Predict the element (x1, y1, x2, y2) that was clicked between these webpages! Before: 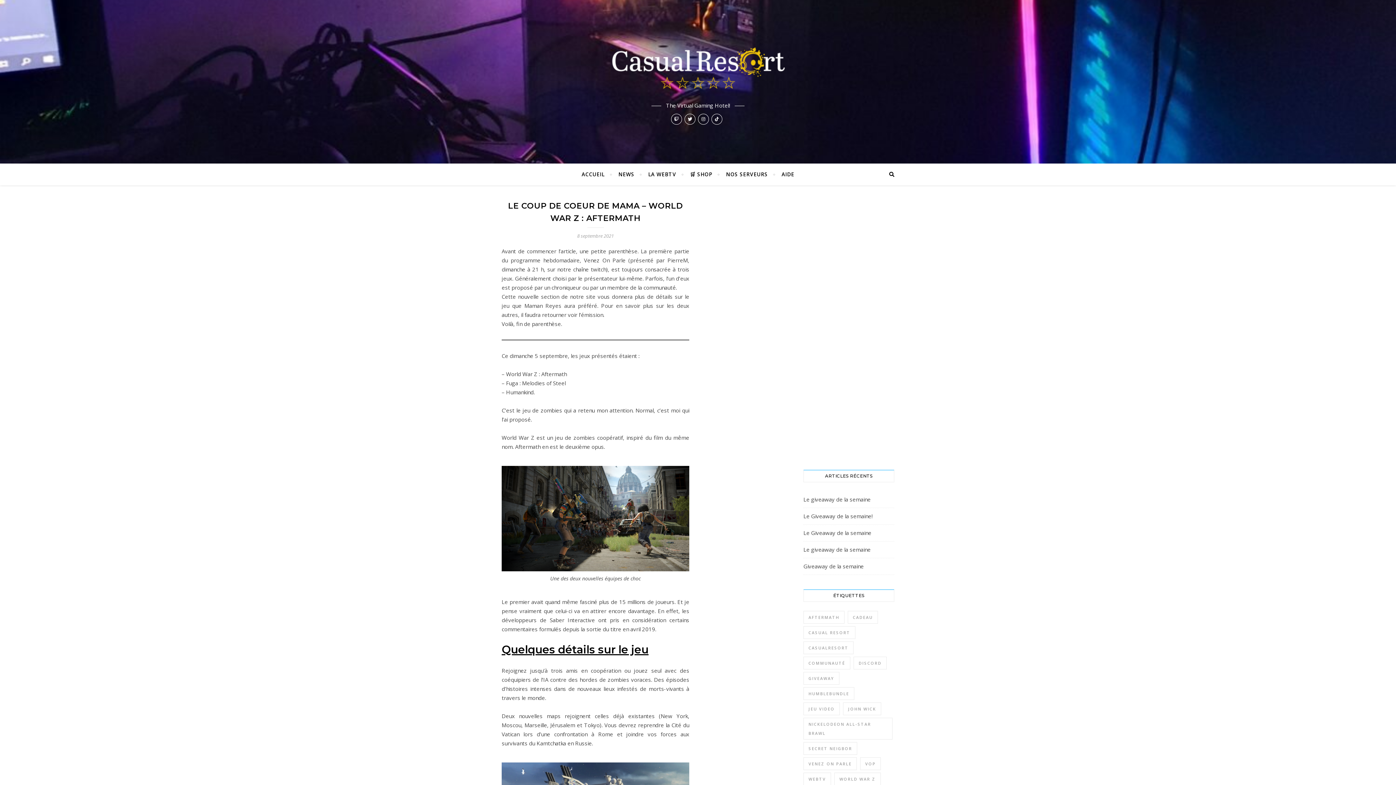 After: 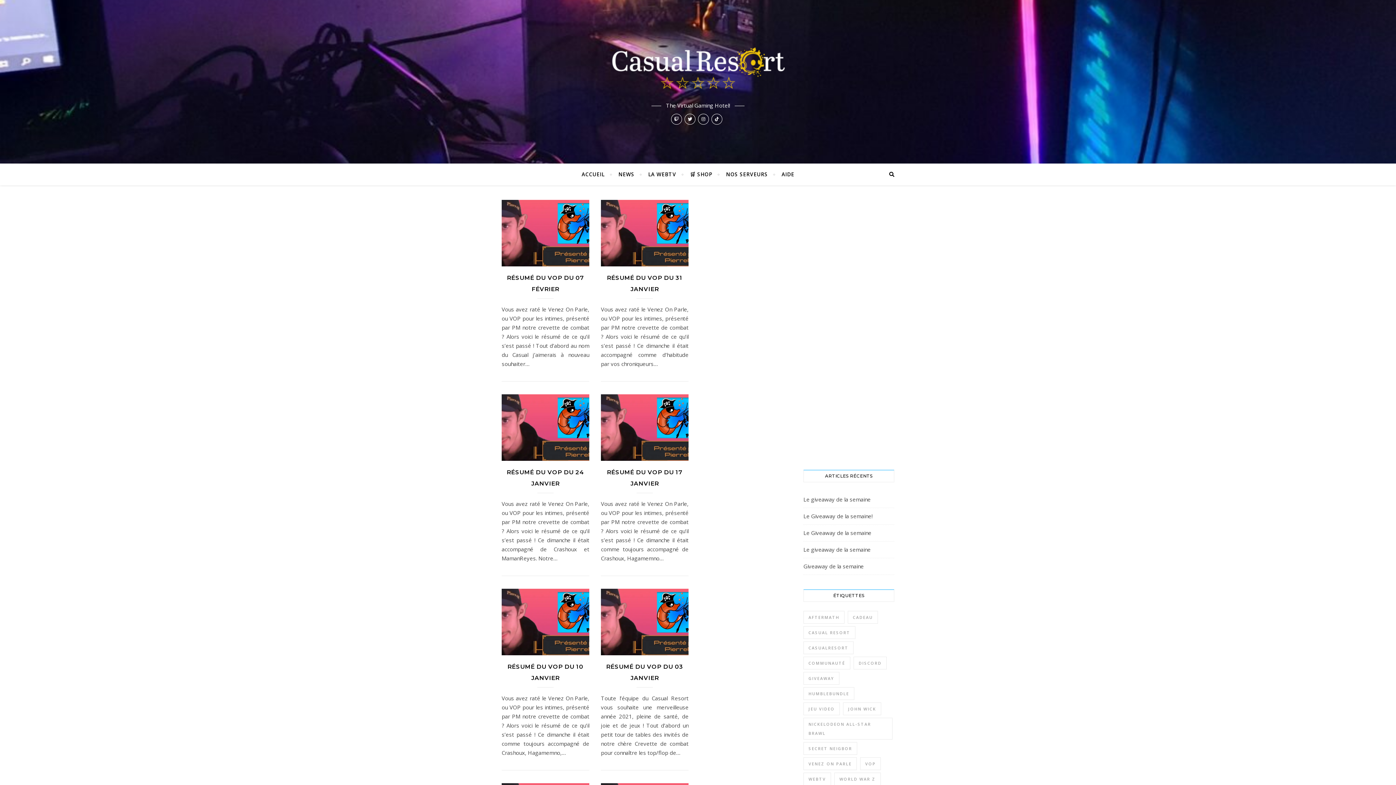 Action: bbox: (803, 757, 857, 770) label: Venez on Parle (10 éléments)